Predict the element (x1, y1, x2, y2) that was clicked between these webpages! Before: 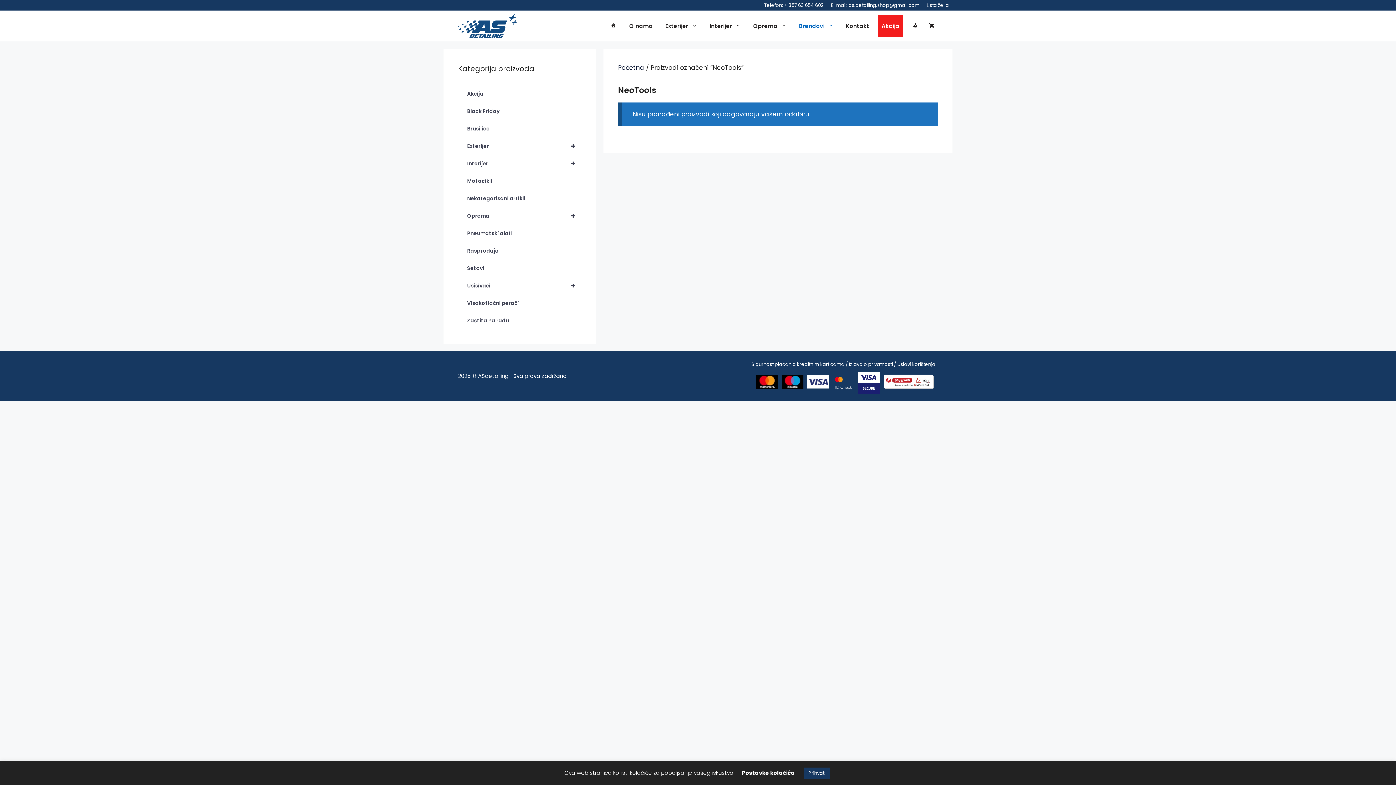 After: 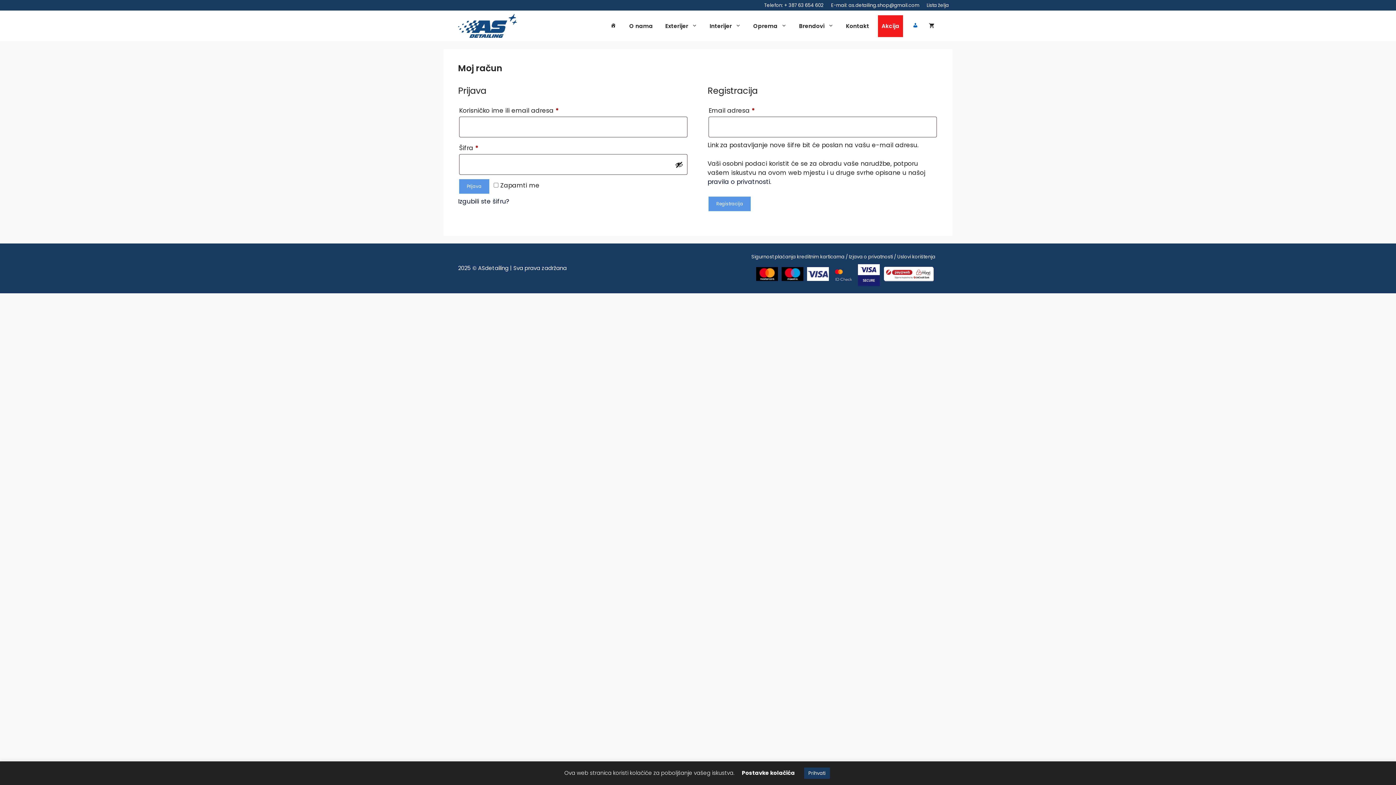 Action: bbox: (908, 15, 922, 36)